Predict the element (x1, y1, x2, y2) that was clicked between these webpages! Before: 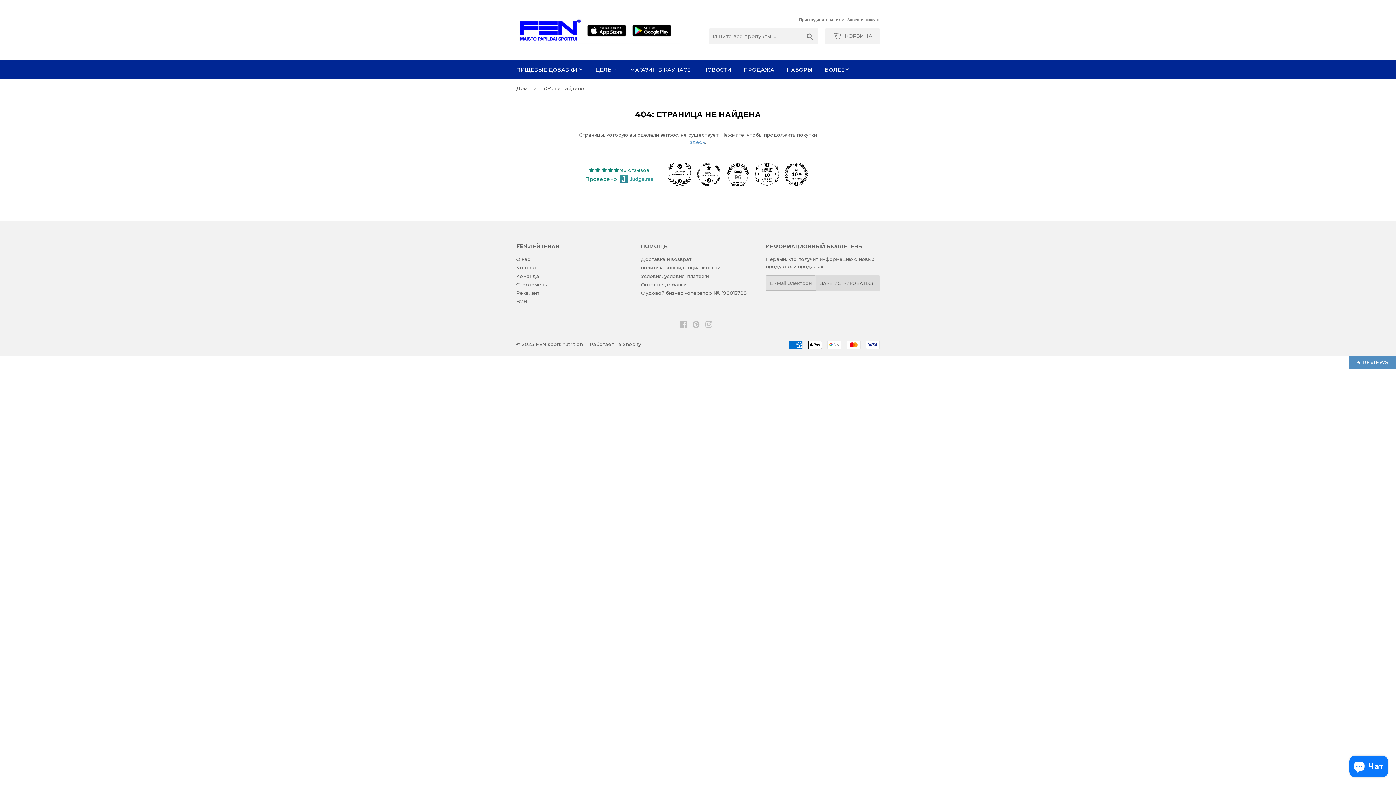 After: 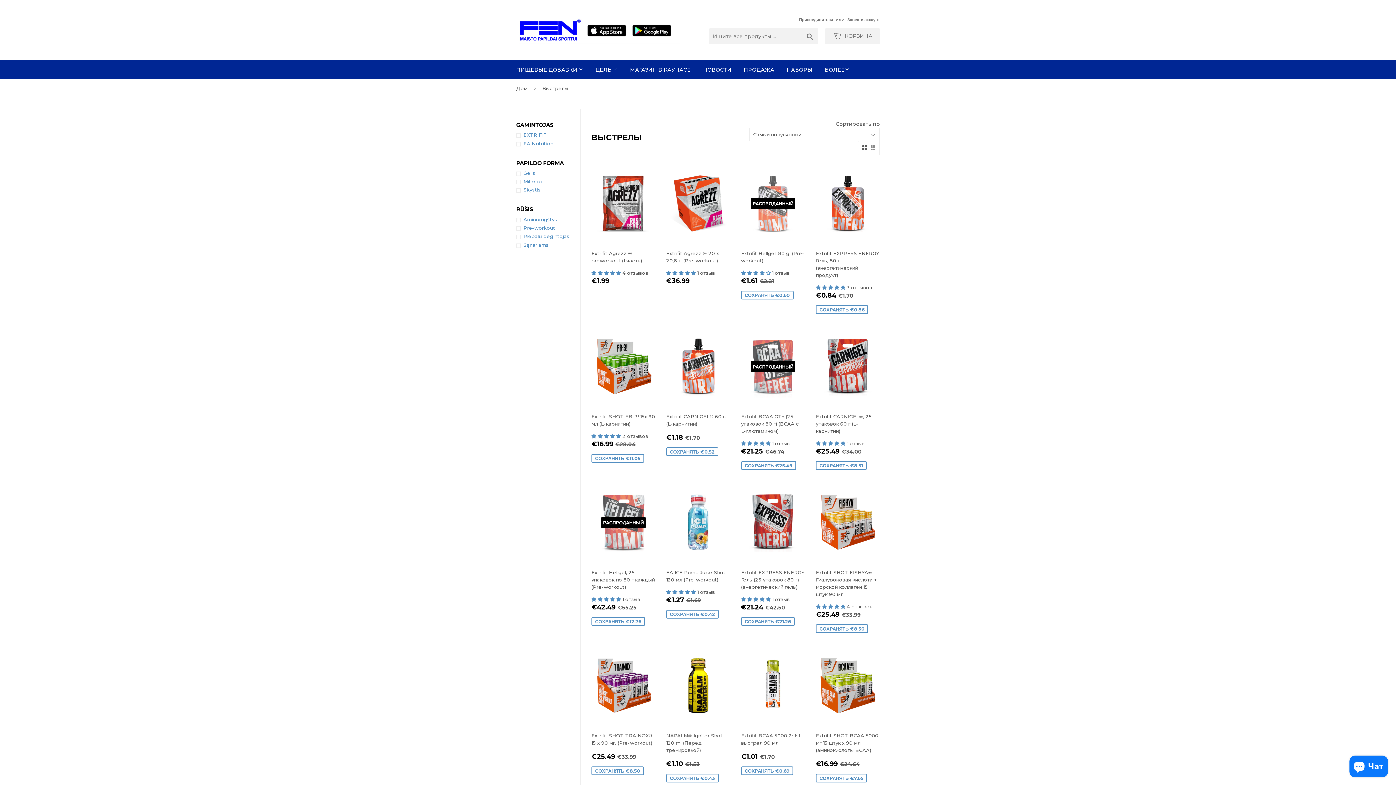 Action: label: НОВОСТИ bbox: (697, 60, 737, 79)